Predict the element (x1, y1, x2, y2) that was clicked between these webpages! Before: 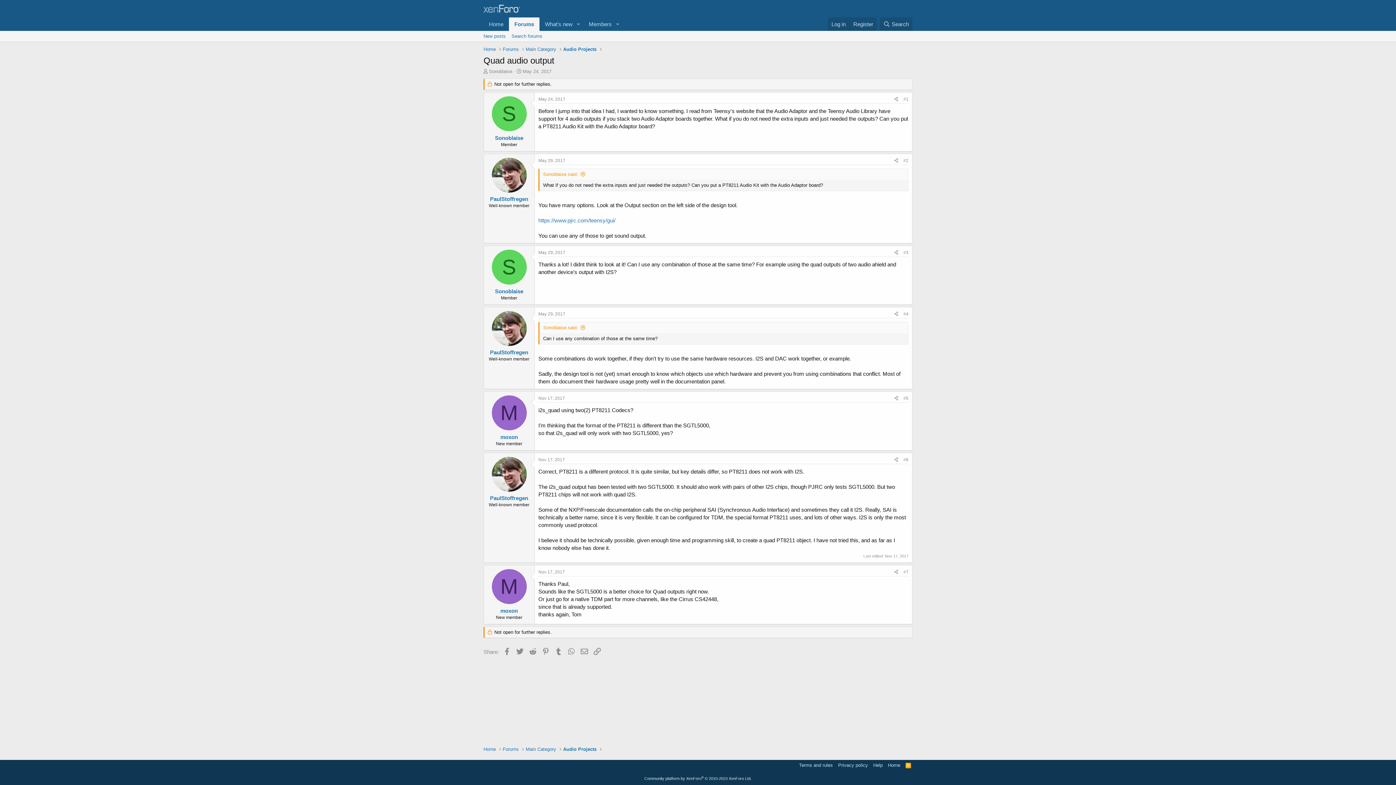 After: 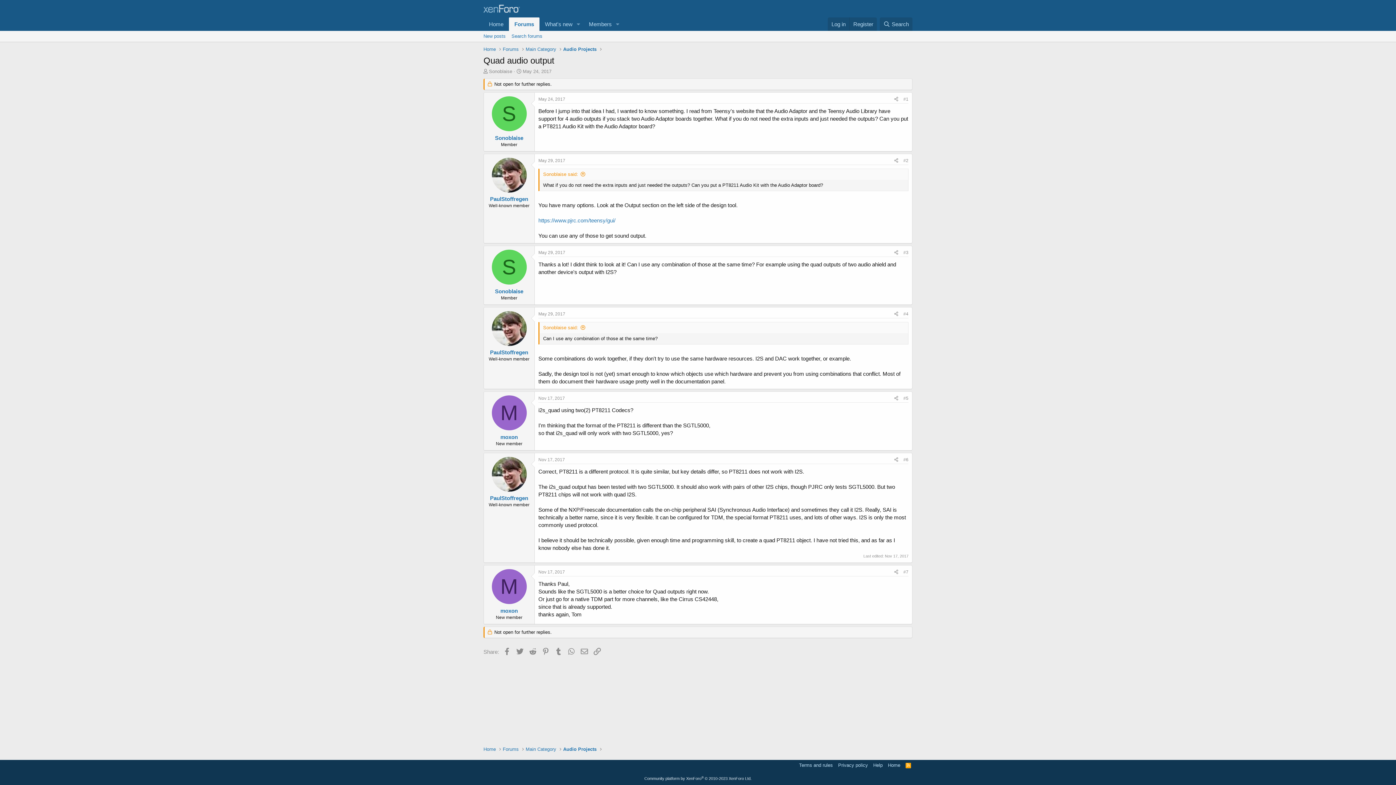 Action: bbox: (538, 569, 565, 574) label: Nov 17, 2017